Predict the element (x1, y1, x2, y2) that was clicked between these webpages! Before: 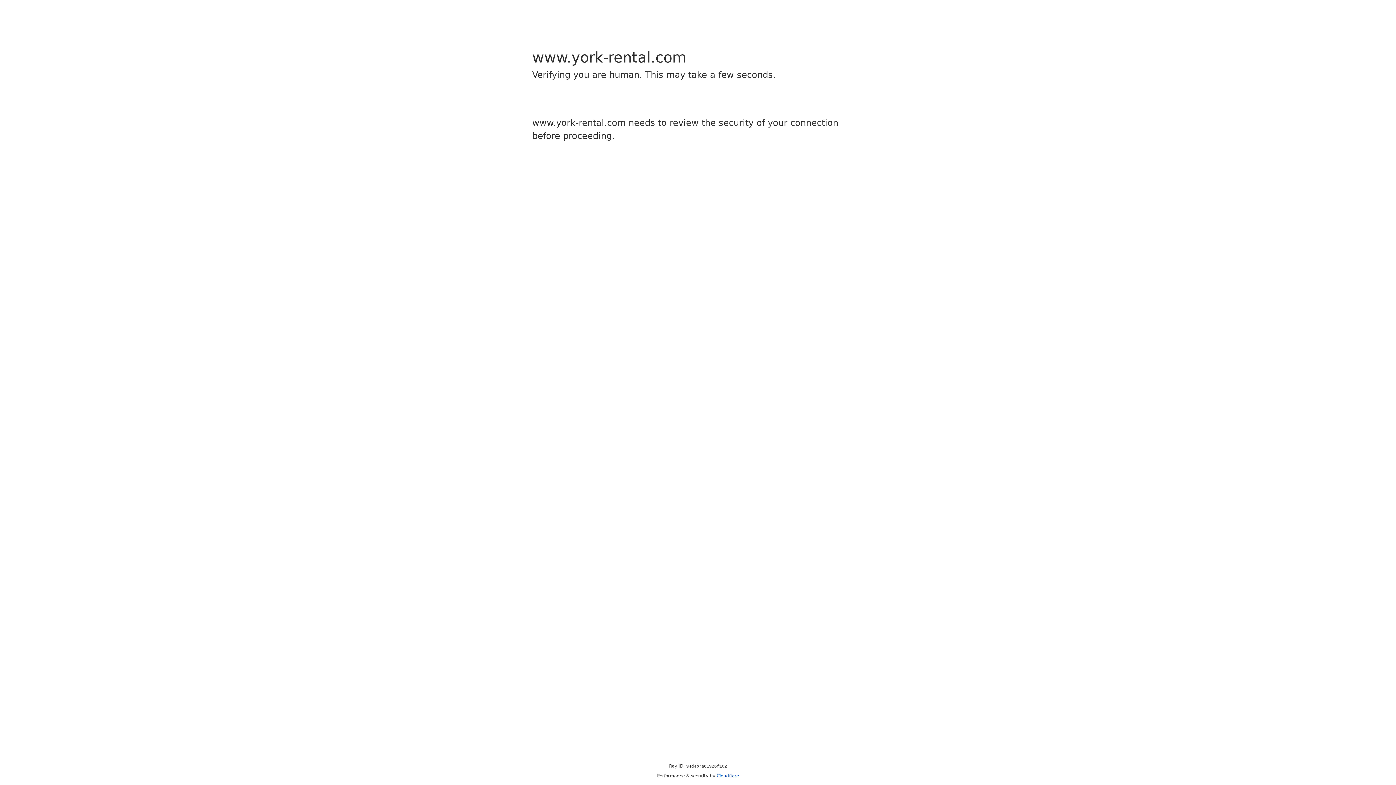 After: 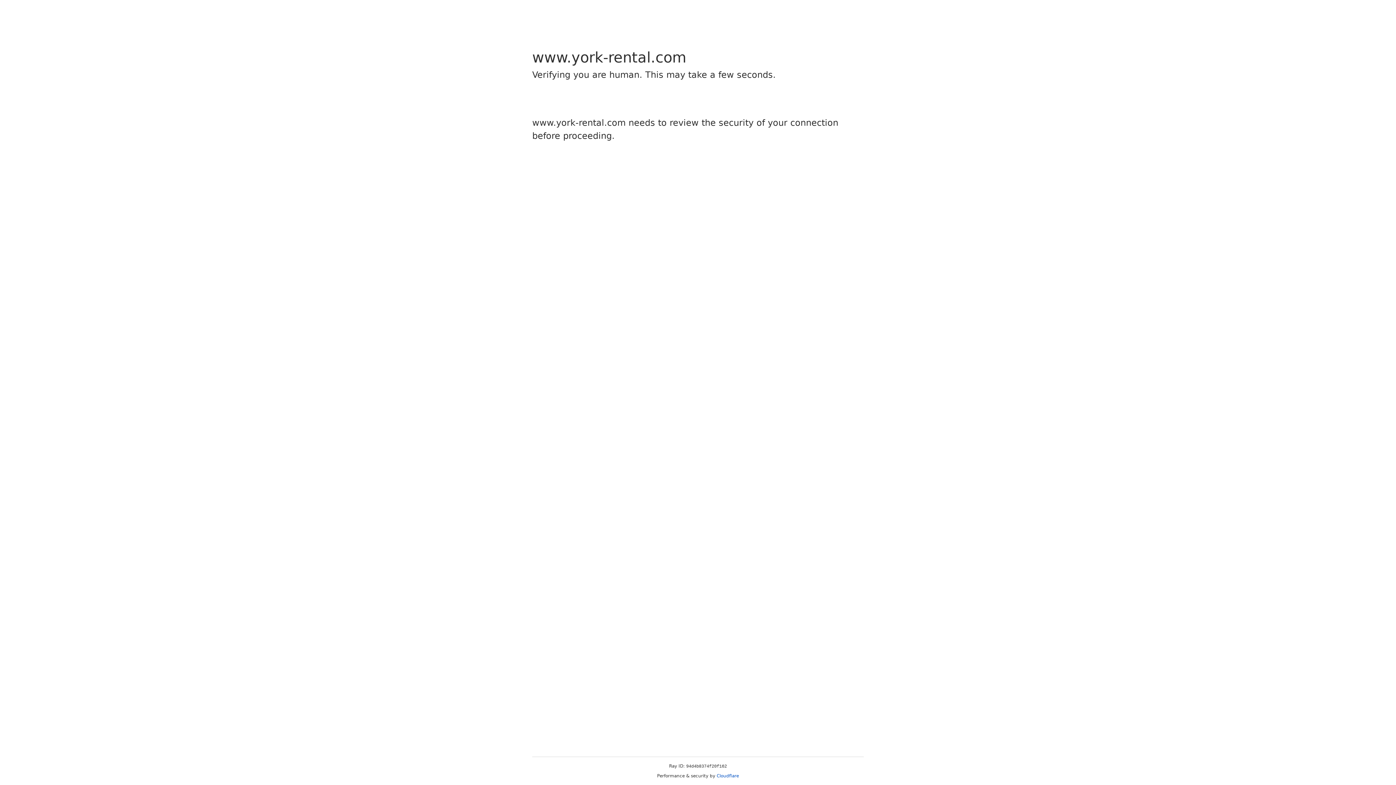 Action: label: Cloudflare bbox: (716, 773, 739, 778)